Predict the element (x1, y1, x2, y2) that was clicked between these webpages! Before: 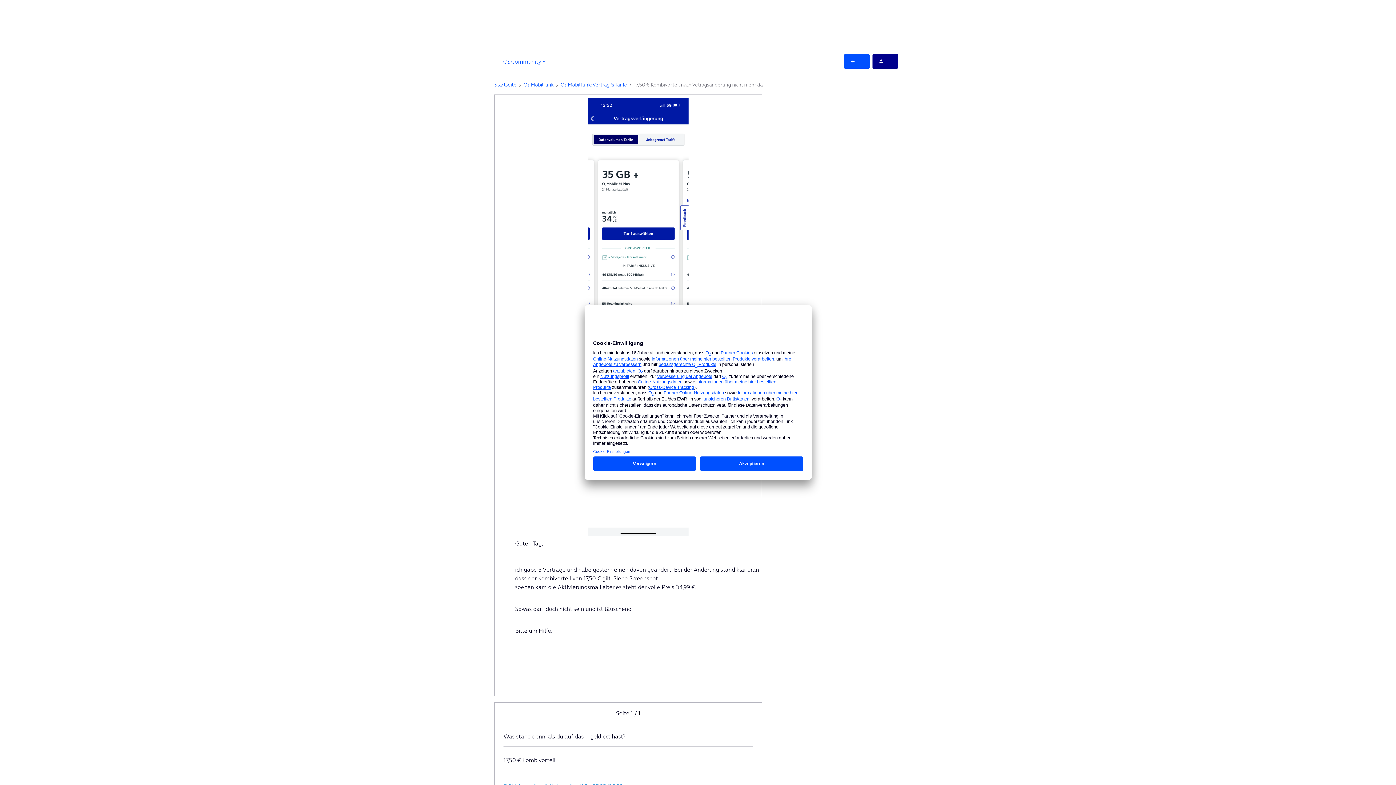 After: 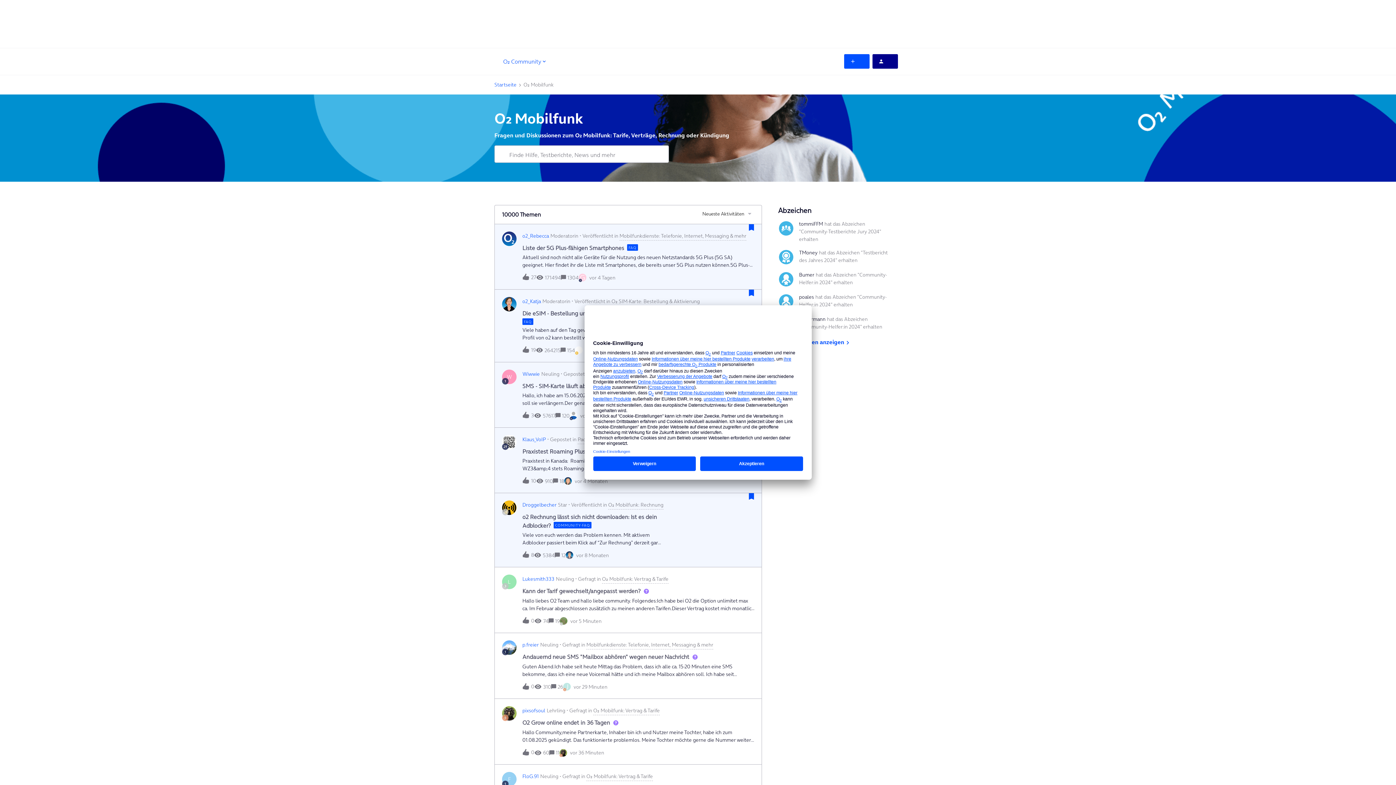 Action: label: O₂ Mobilfunk bbox: (523, 80, 553, 88)